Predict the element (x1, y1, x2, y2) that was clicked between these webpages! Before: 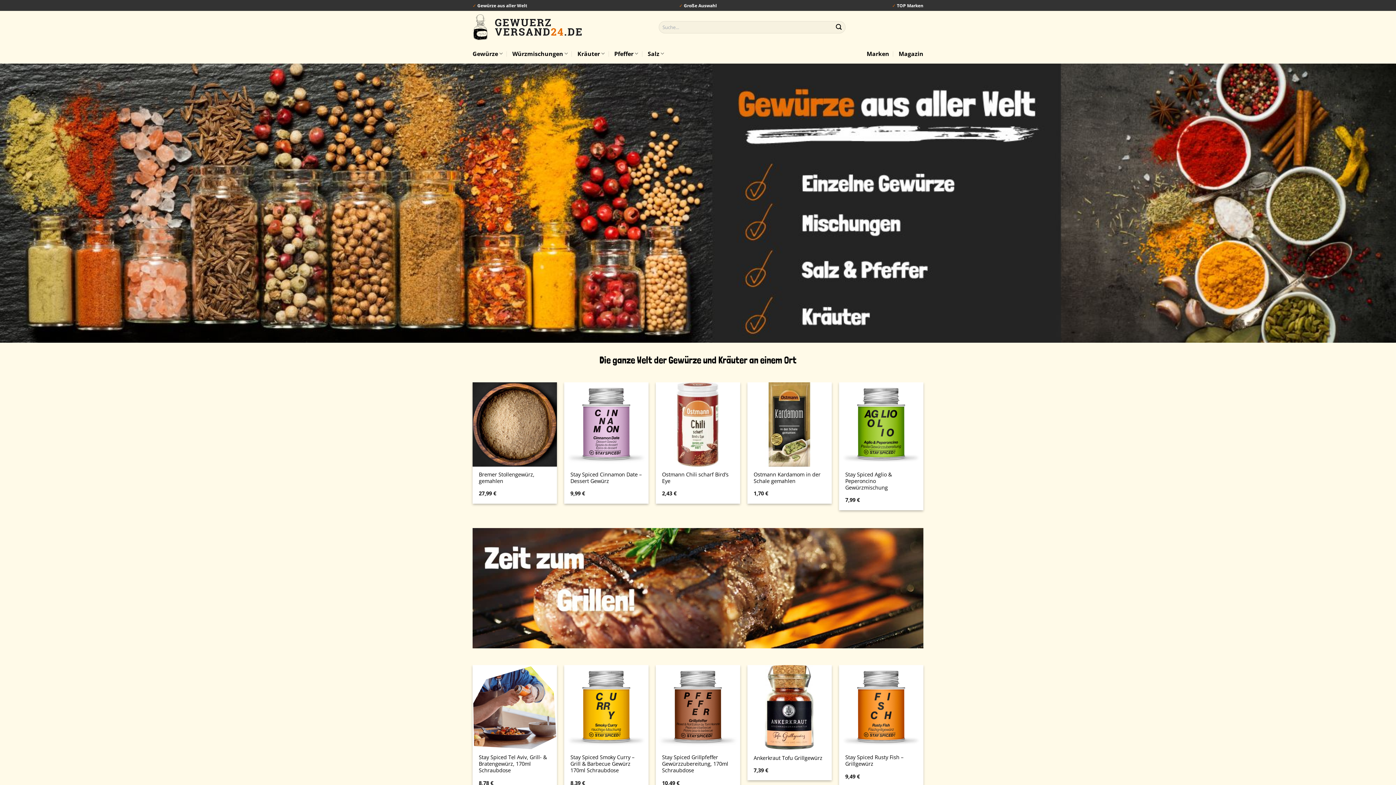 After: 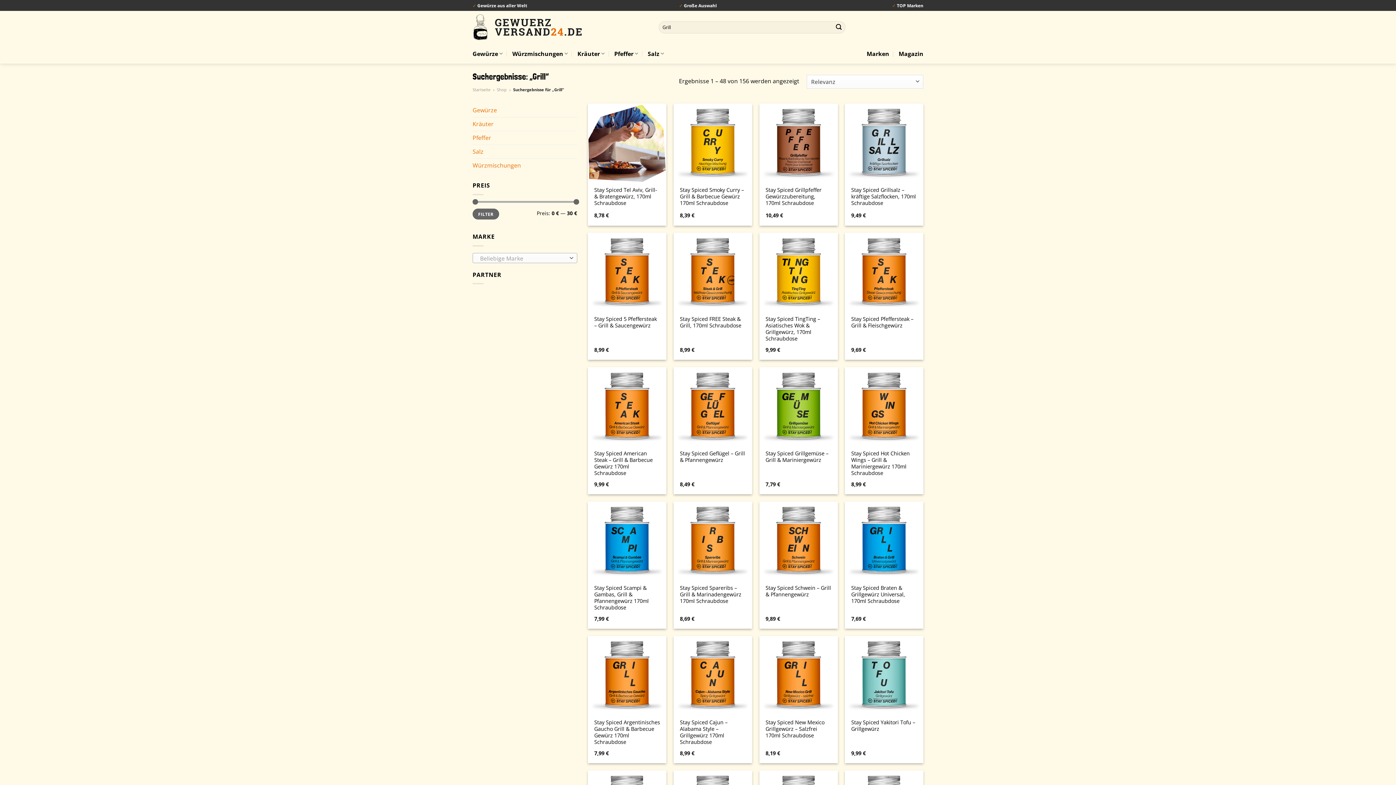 Action: bbox: (472, 528, 923, 648)